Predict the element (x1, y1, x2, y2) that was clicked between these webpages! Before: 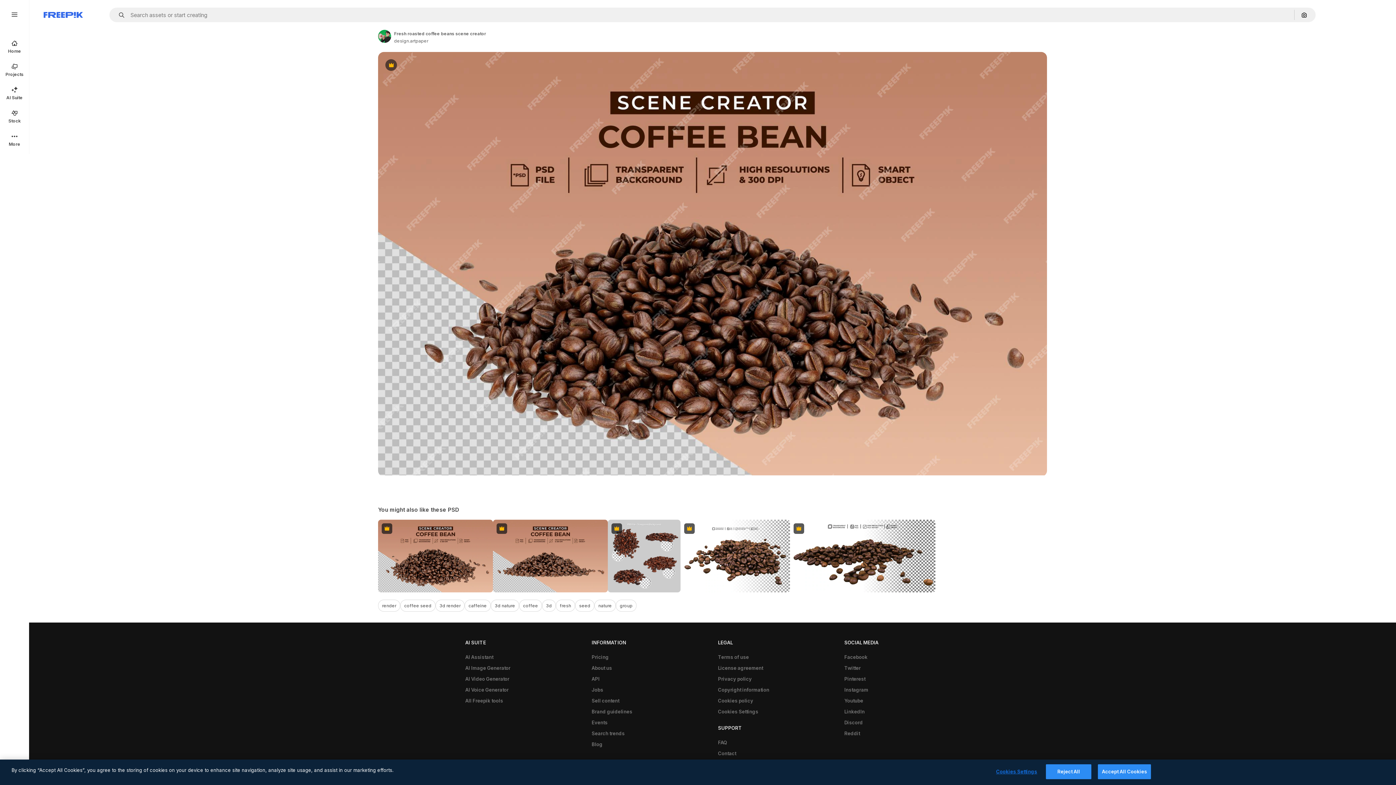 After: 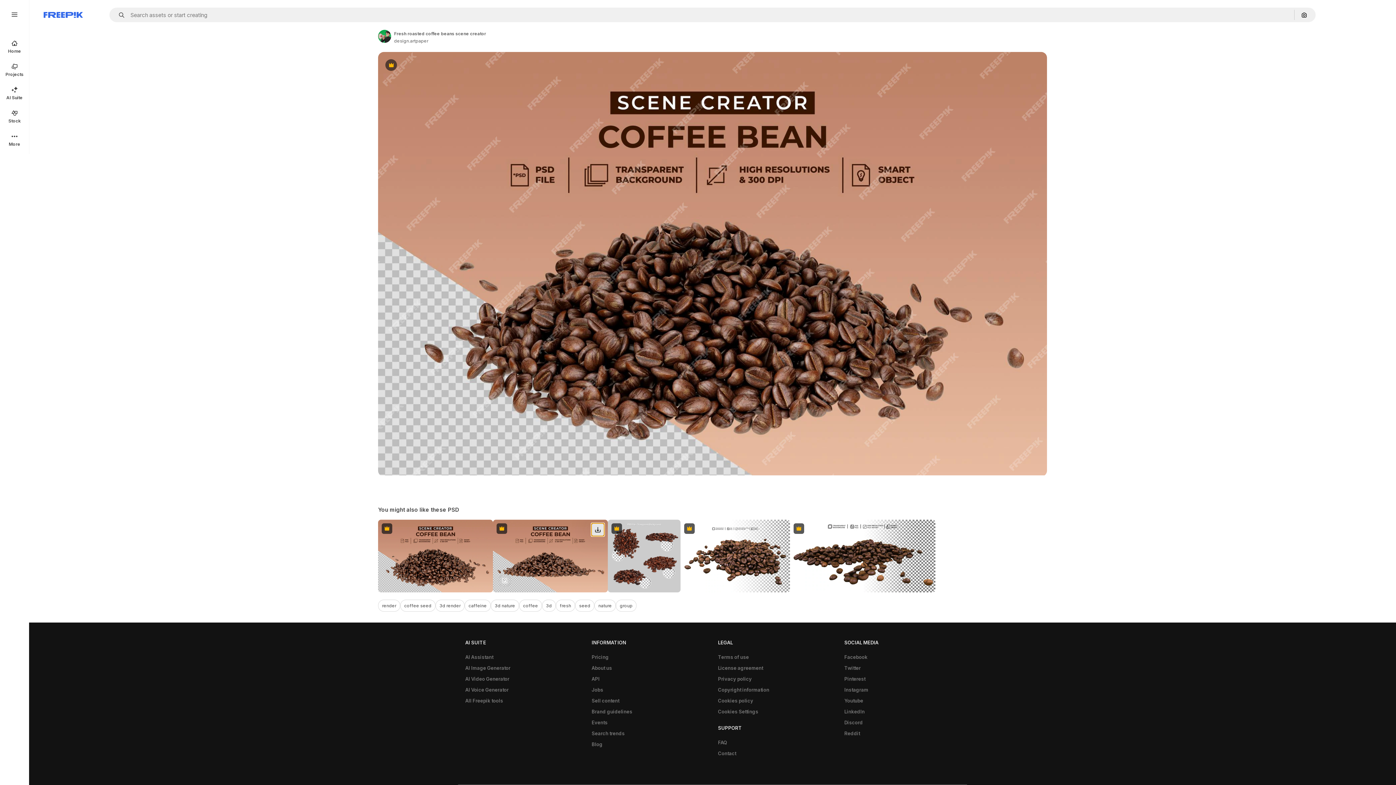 Action: bbox: (591, 523, 604, 536) label: Download